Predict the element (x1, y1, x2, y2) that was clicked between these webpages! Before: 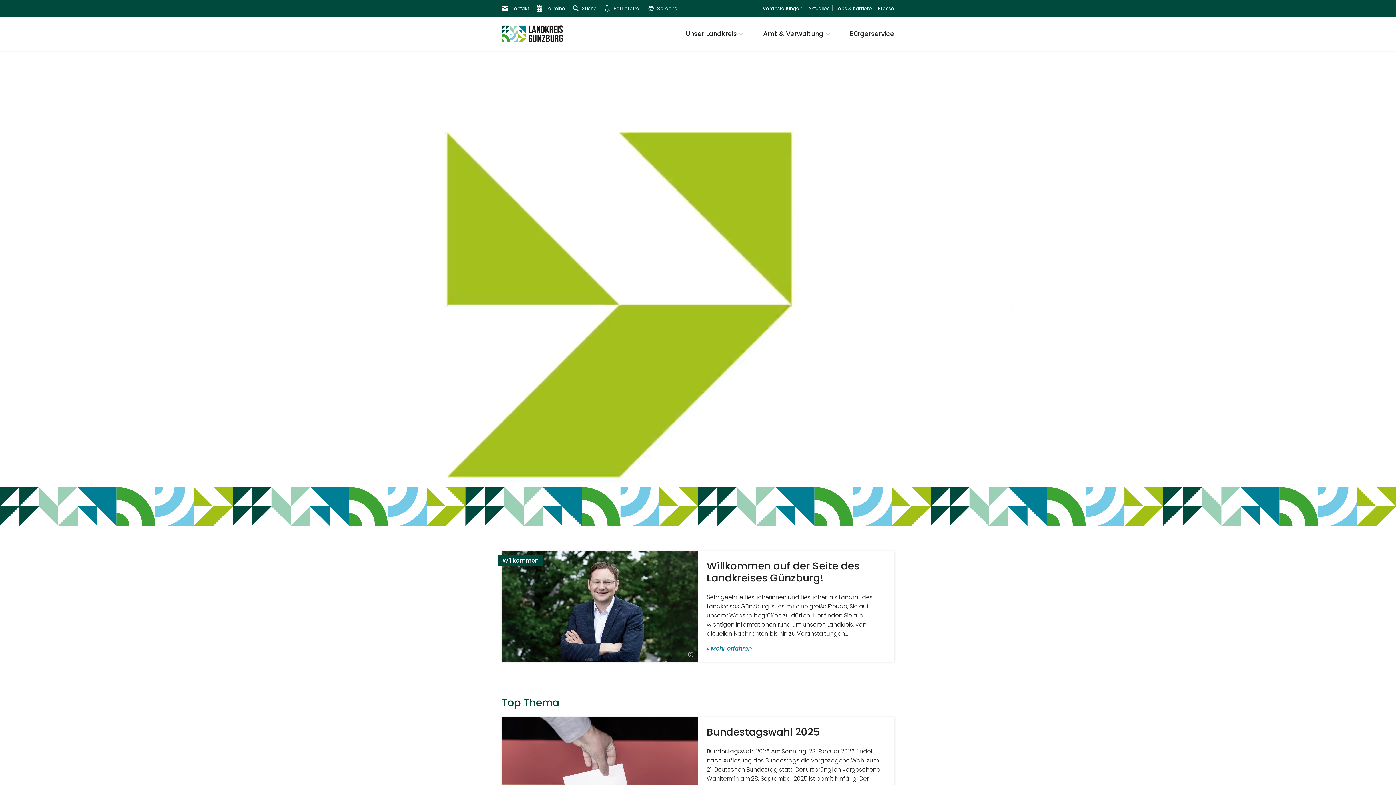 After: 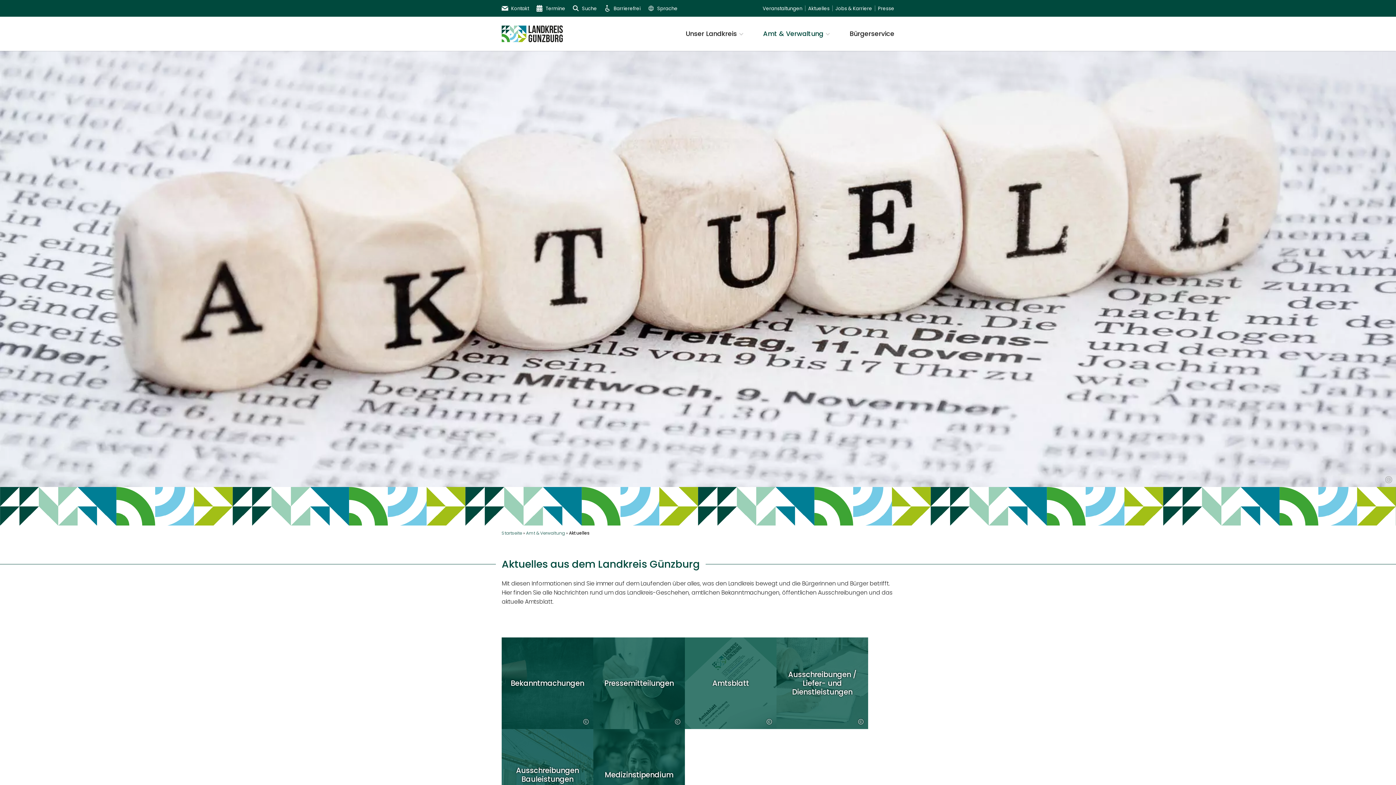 Action: bbox: (808, 6, 829, 10) label: Aktuelles